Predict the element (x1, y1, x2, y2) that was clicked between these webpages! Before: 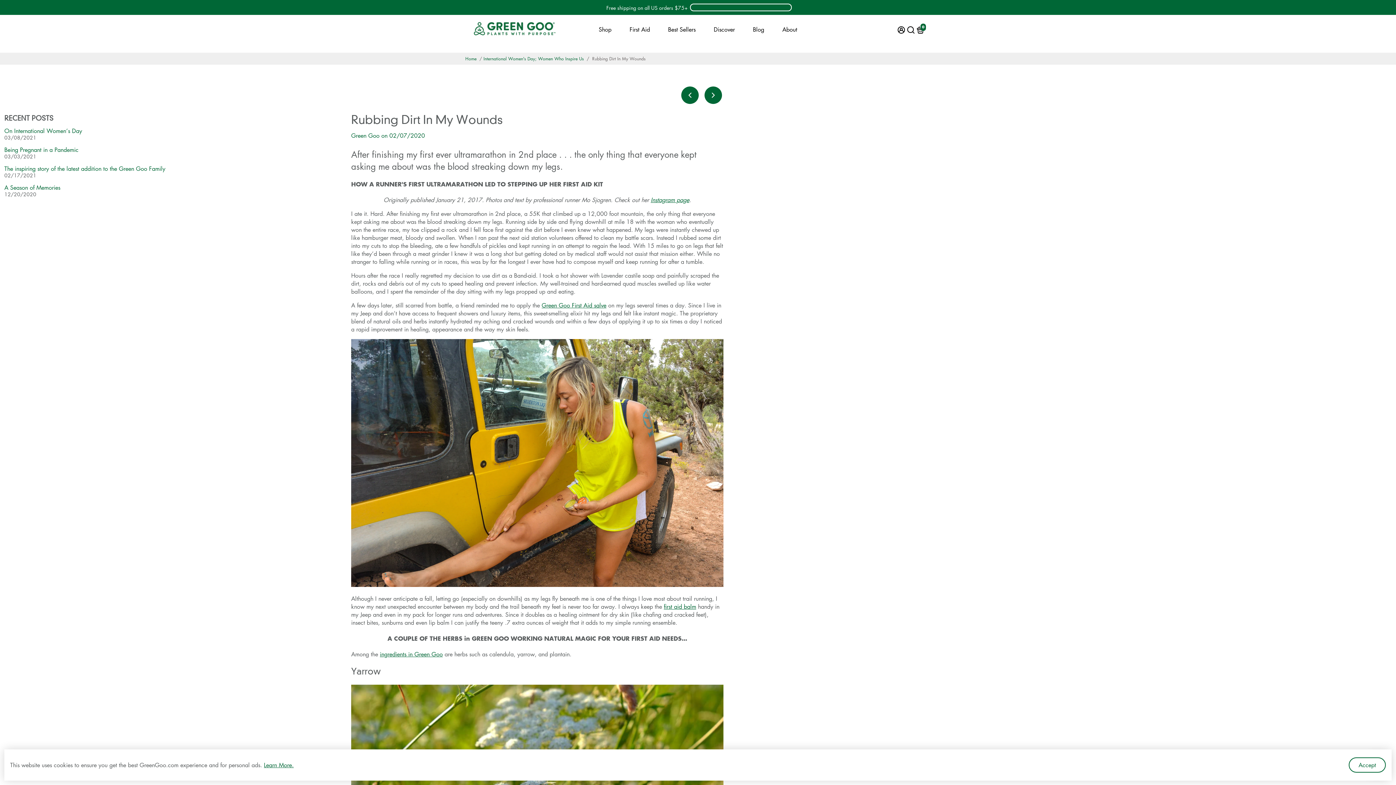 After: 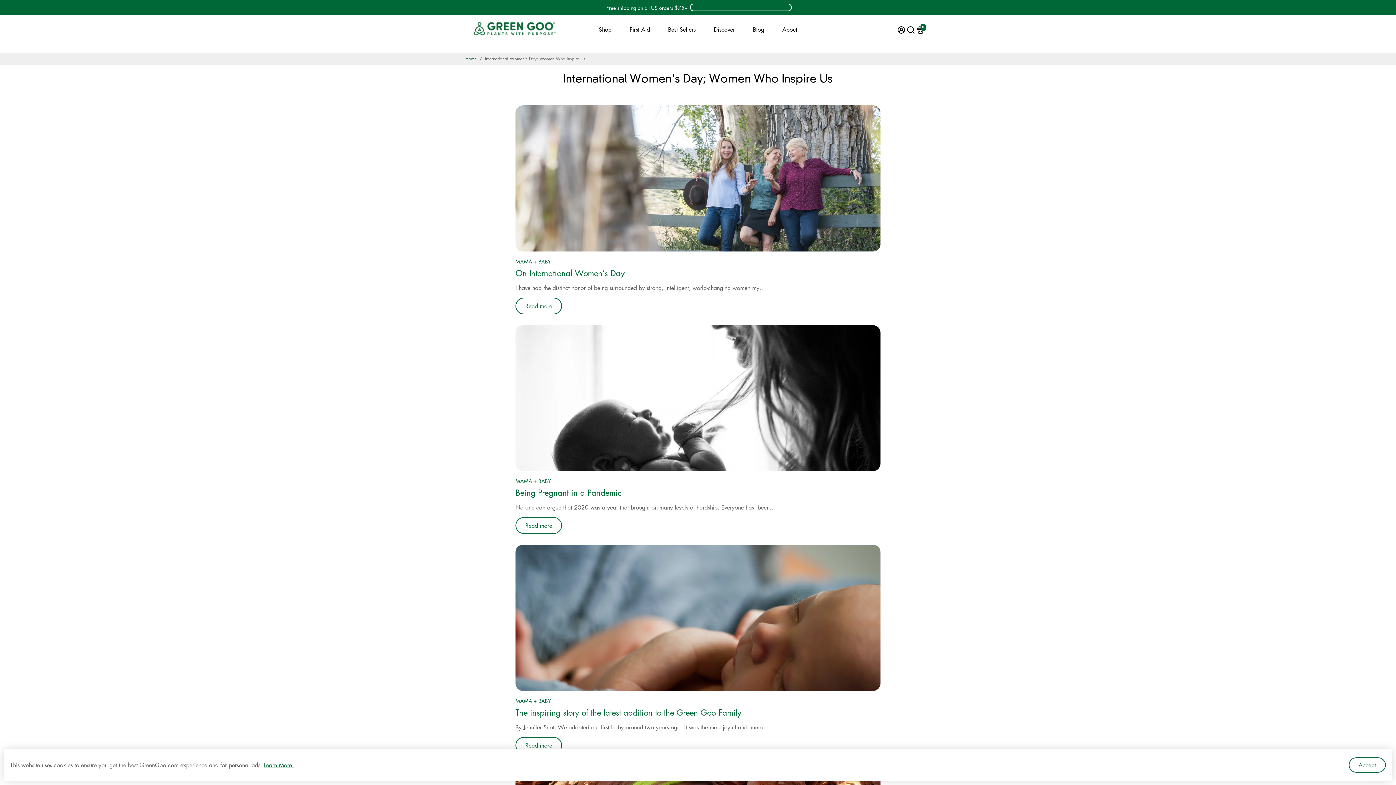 Action: label: International Women's Day; Women Who Inspire Us bbox: (483, 55, 584, 61)